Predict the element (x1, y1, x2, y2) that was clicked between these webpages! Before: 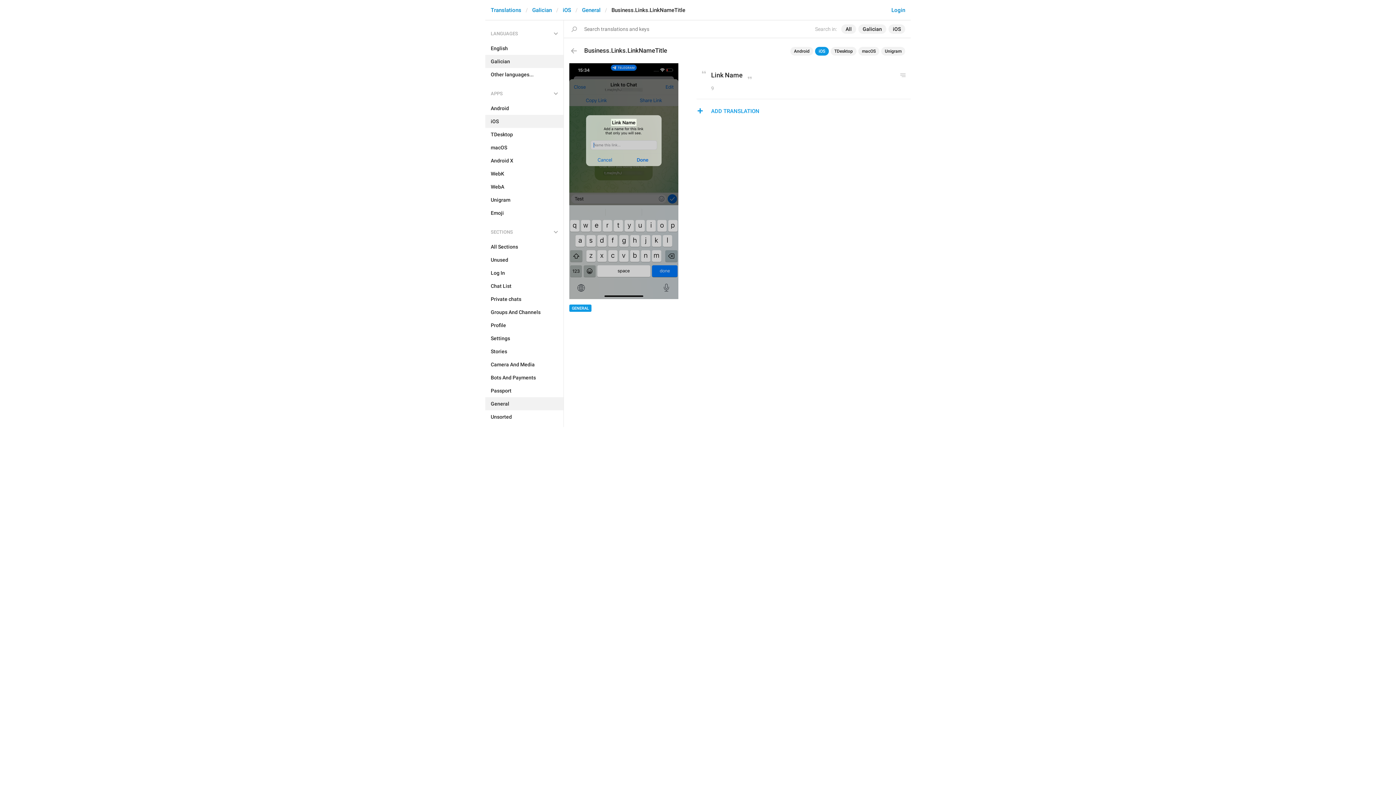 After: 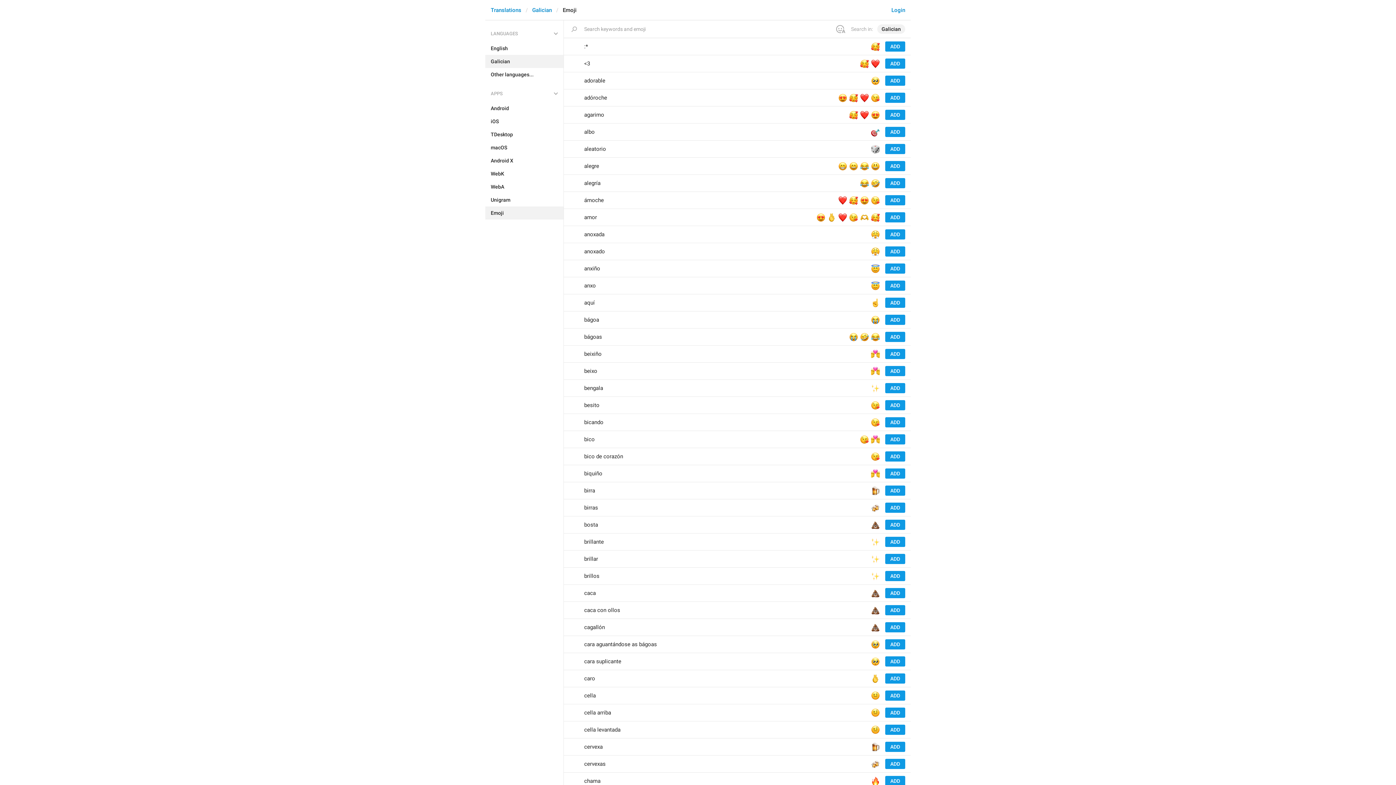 Action: bbox: (485, 206, 563, 219) label: Emoji